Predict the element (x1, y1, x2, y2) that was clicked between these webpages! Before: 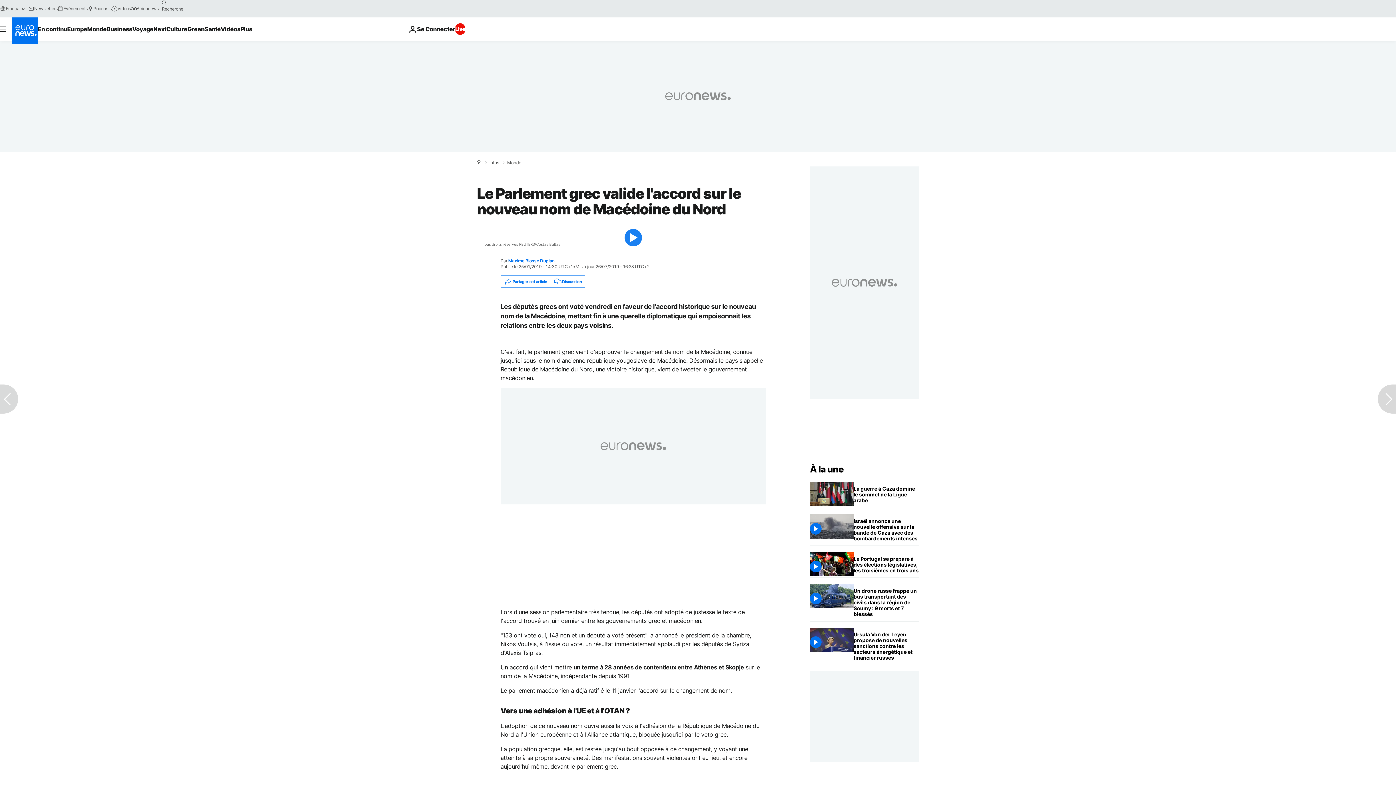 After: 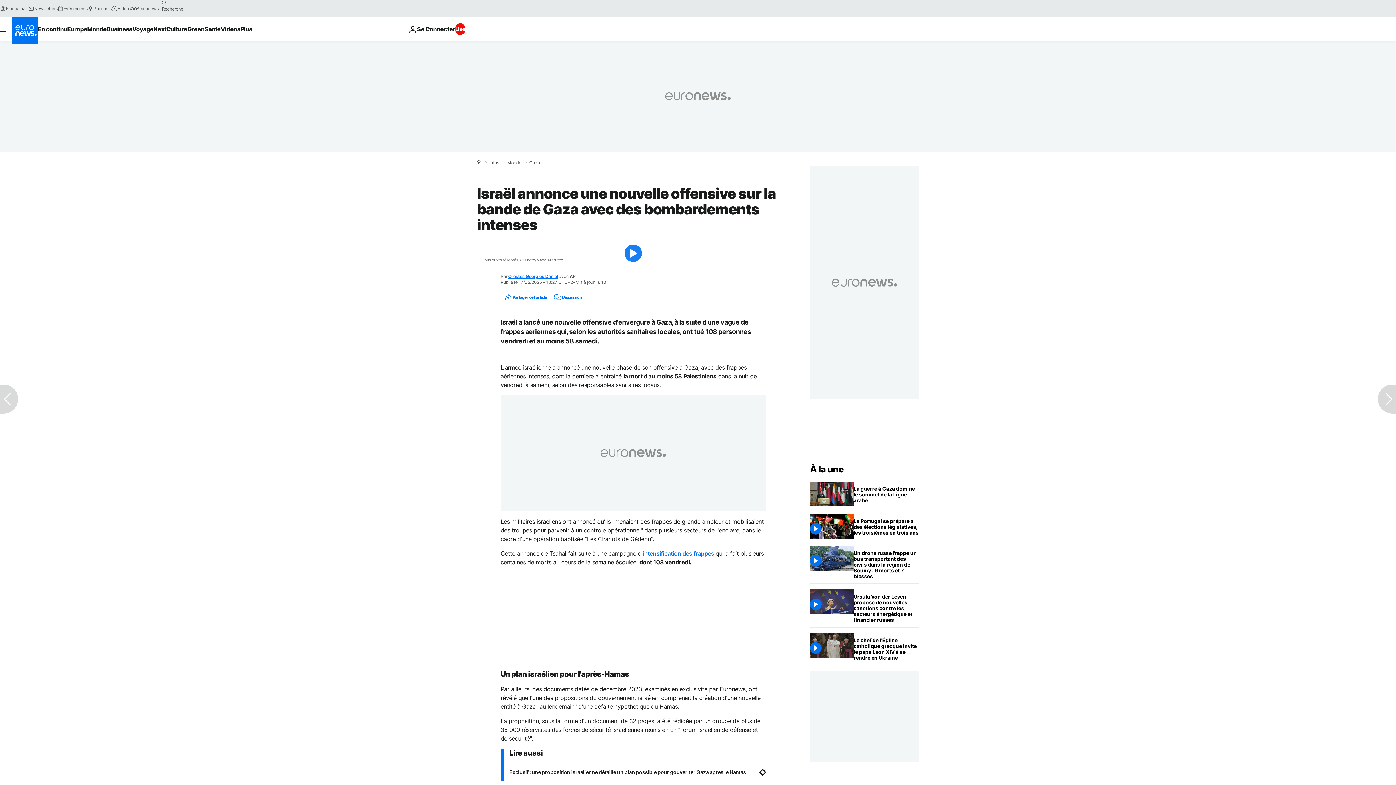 Action: bbox: (853, 514, 919, 545) label: Israël annonce une nouvelle offensive sur la bande de Gaza avec des bombardements intenses